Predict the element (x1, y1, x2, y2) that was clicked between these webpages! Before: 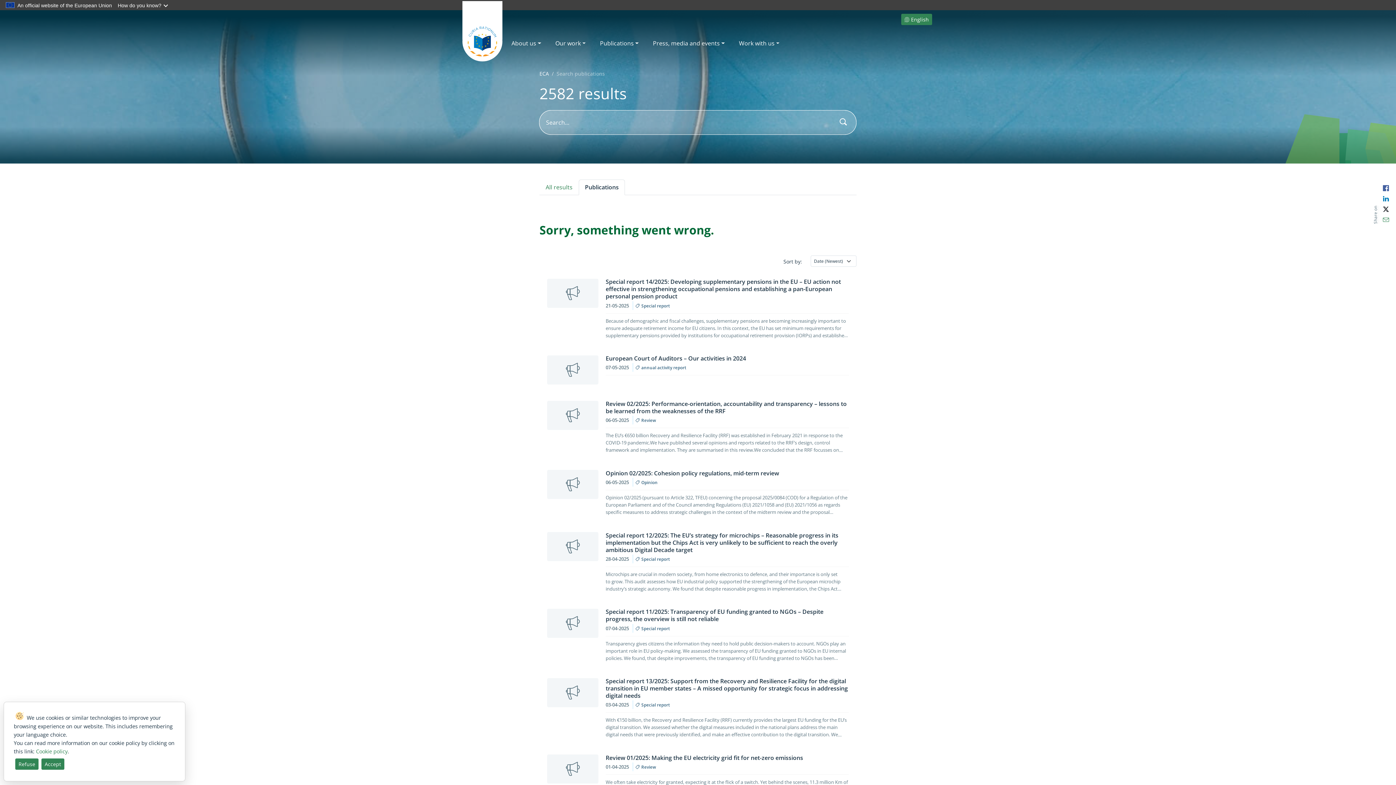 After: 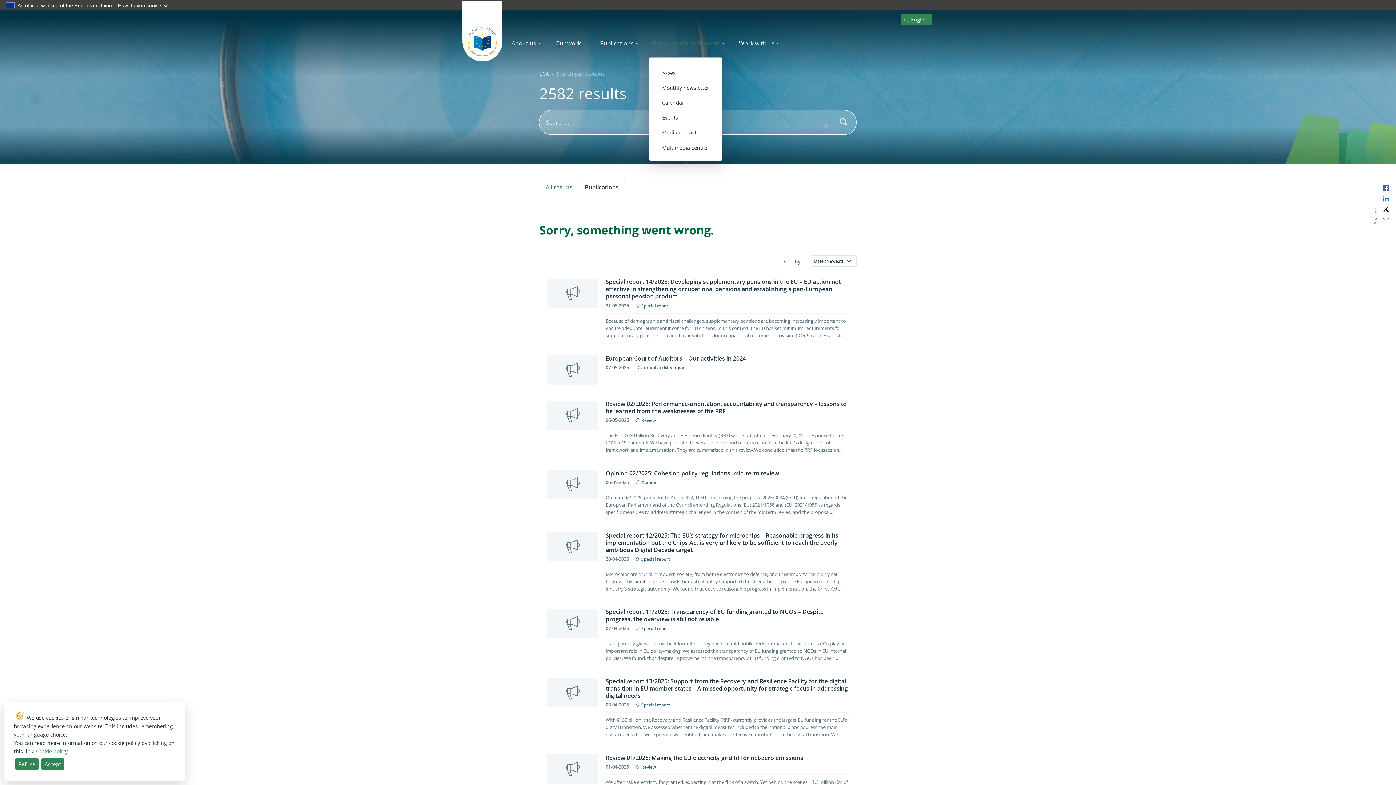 Action: bbox: (649, 35, 731, 50) label: Press, media and events